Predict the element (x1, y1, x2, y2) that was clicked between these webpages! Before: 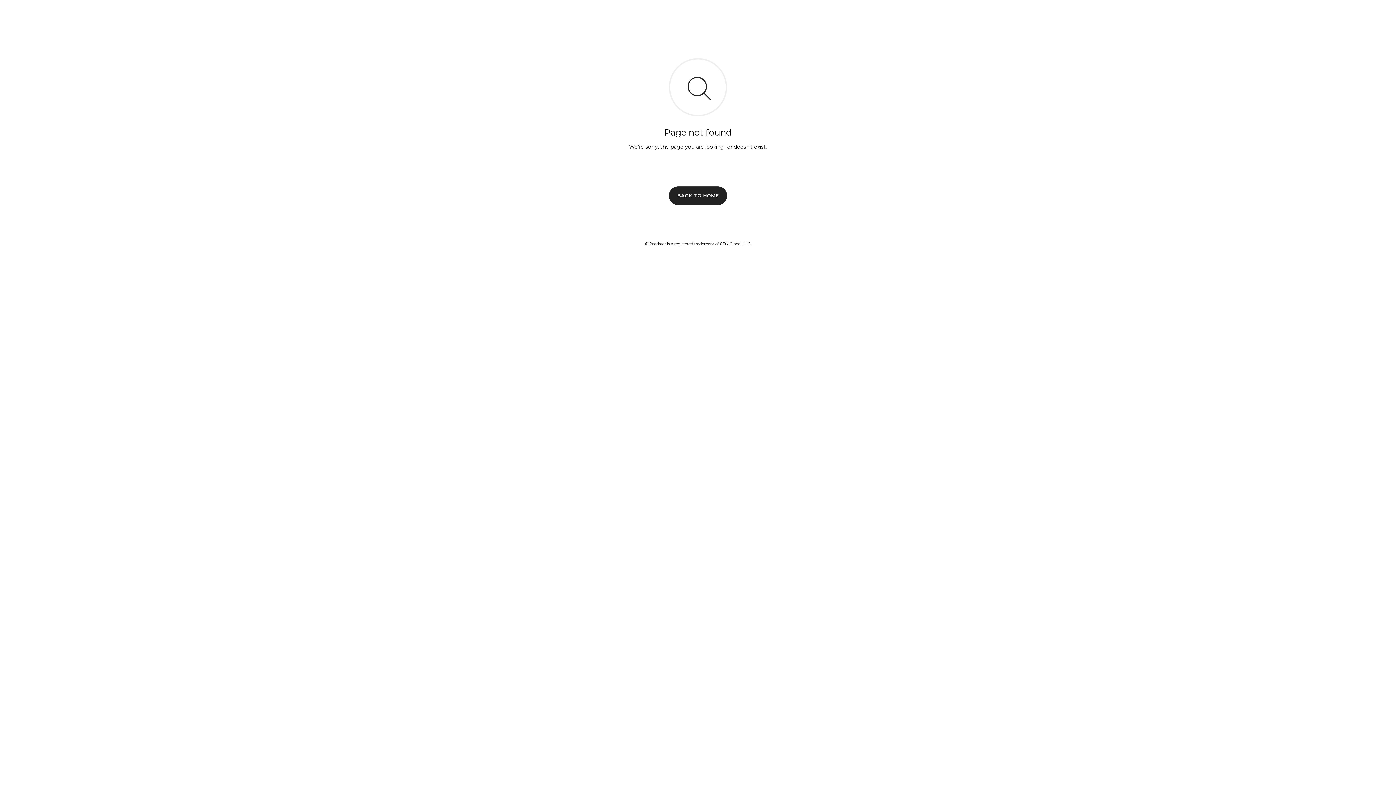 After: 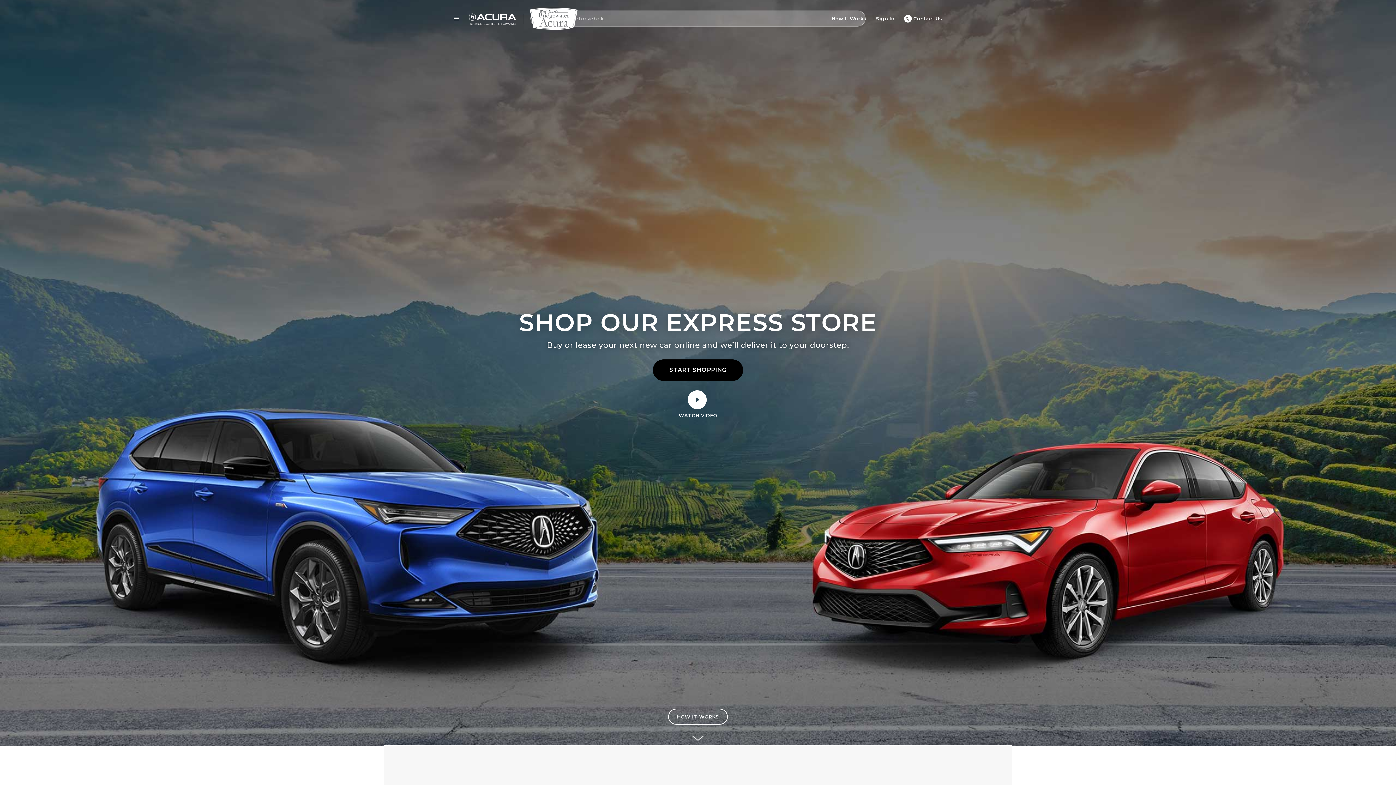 Action: label: BACK TO HOME bbox: (669, 186, 727, 204)